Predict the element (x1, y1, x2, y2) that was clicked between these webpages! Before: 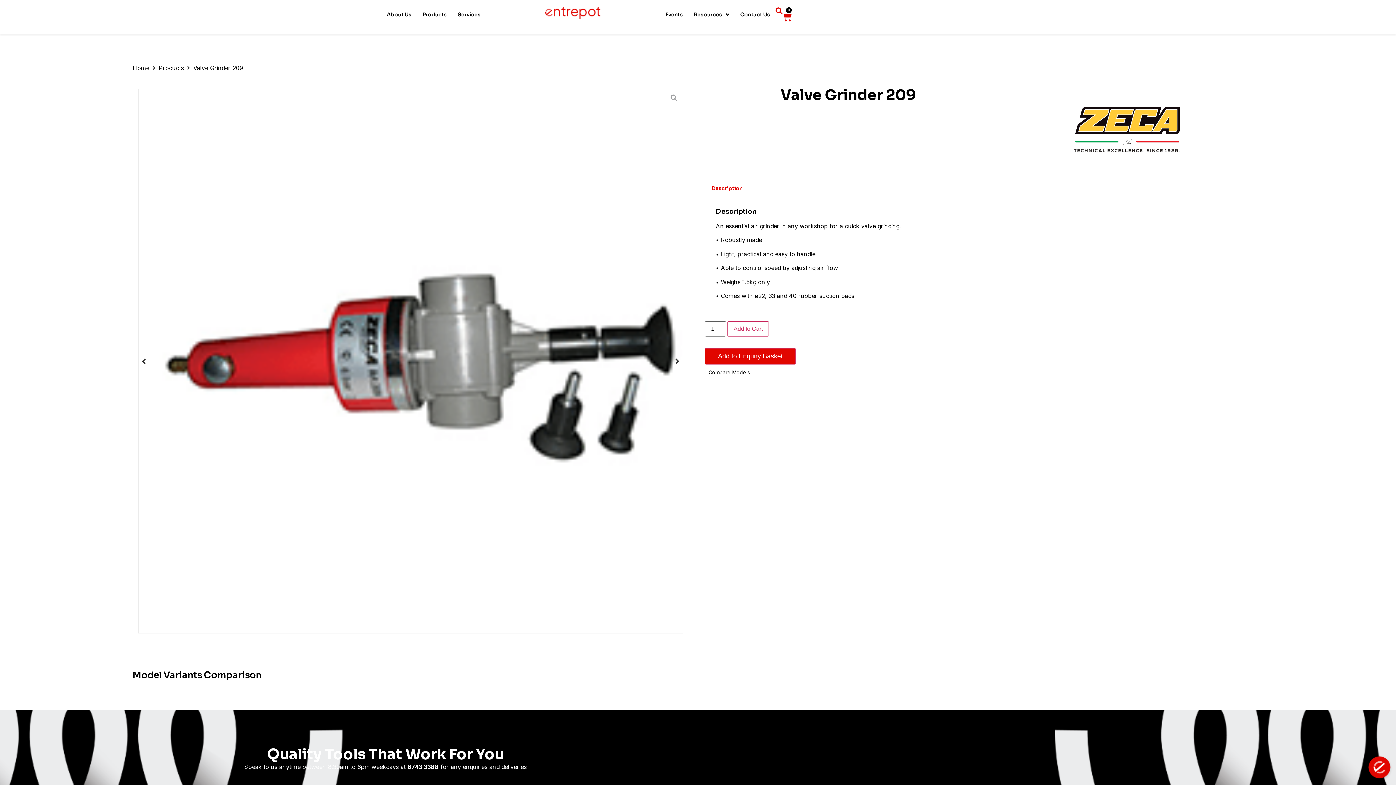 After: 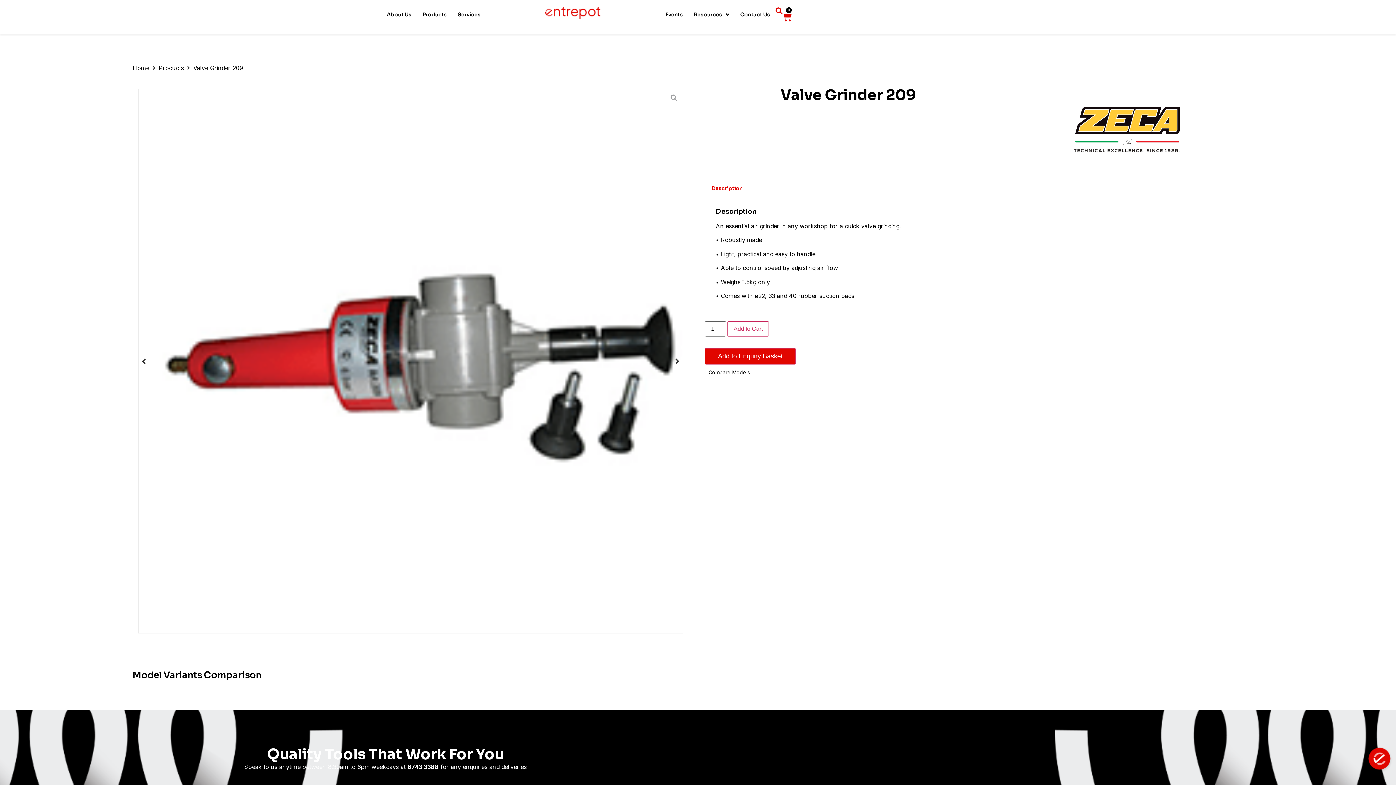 Action: label: Description bbox: (705, 181, 749, 195)